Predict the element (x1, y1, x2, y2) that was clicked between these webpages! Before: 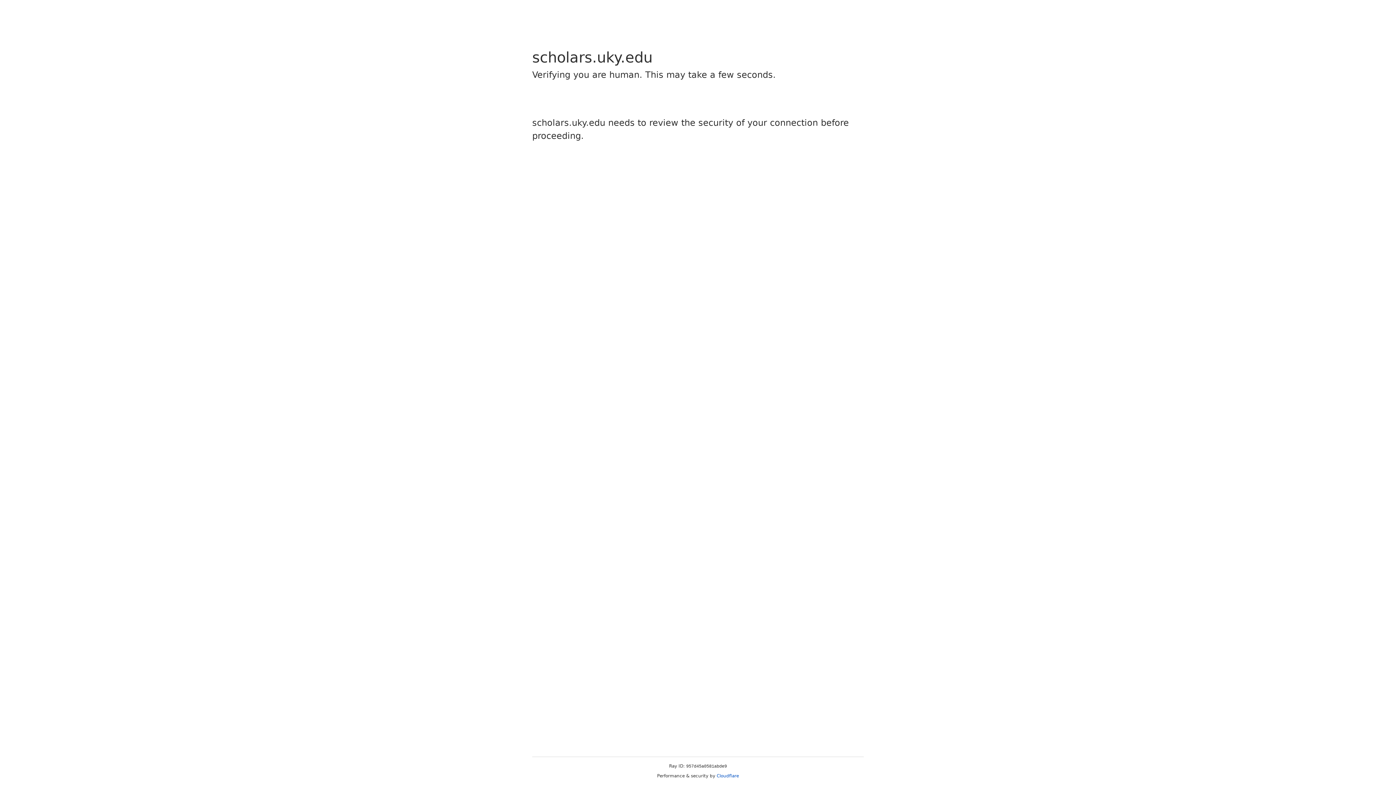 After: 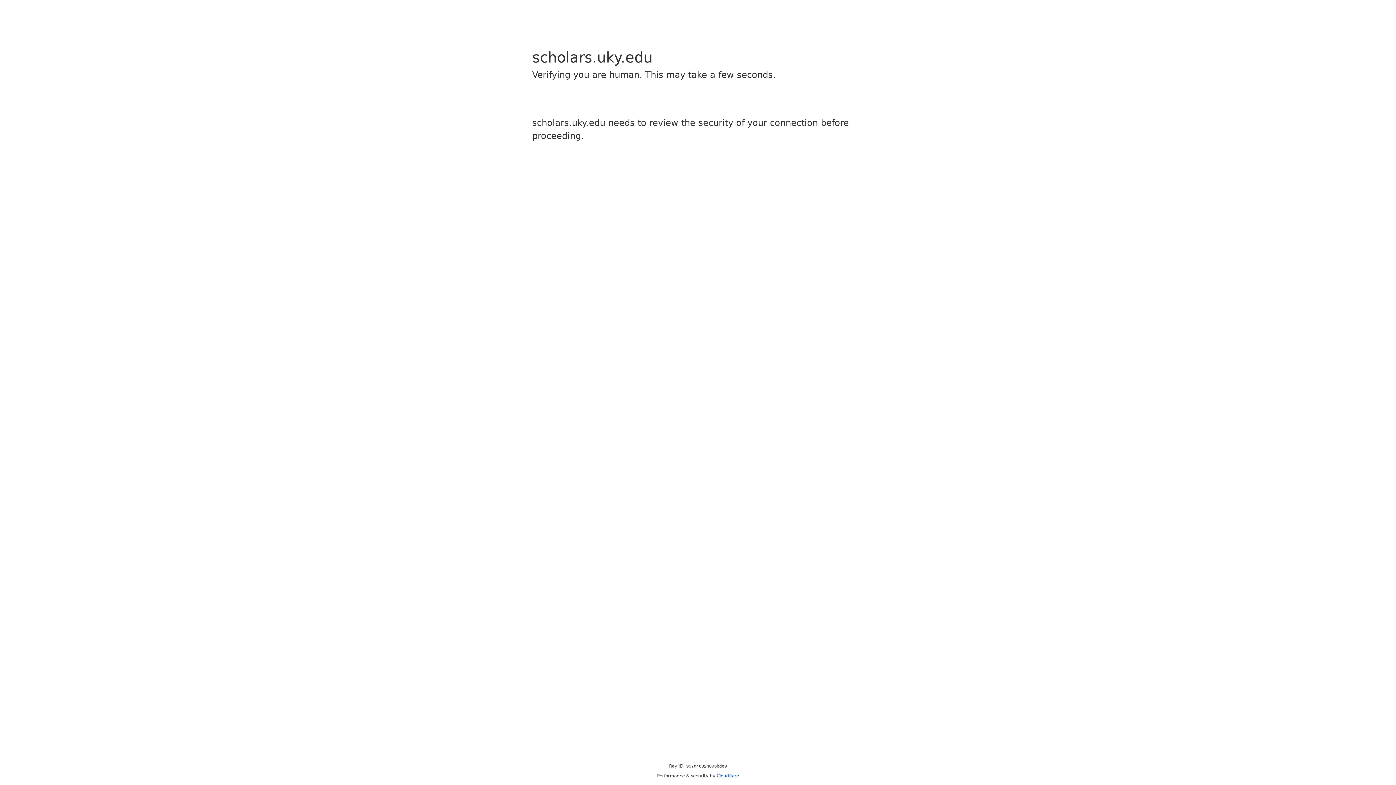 Action: bbox: (716, 773, 739, 778) label: Cloudflare